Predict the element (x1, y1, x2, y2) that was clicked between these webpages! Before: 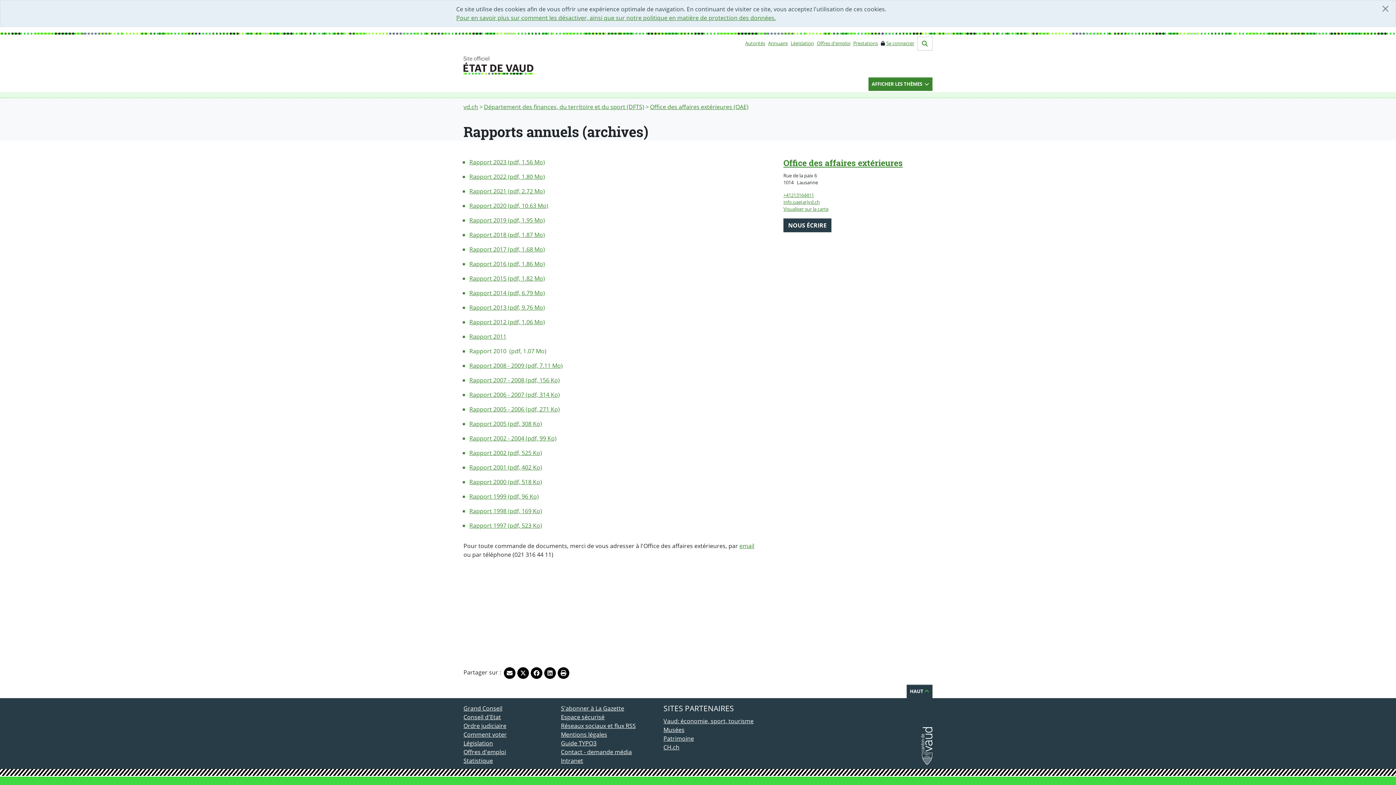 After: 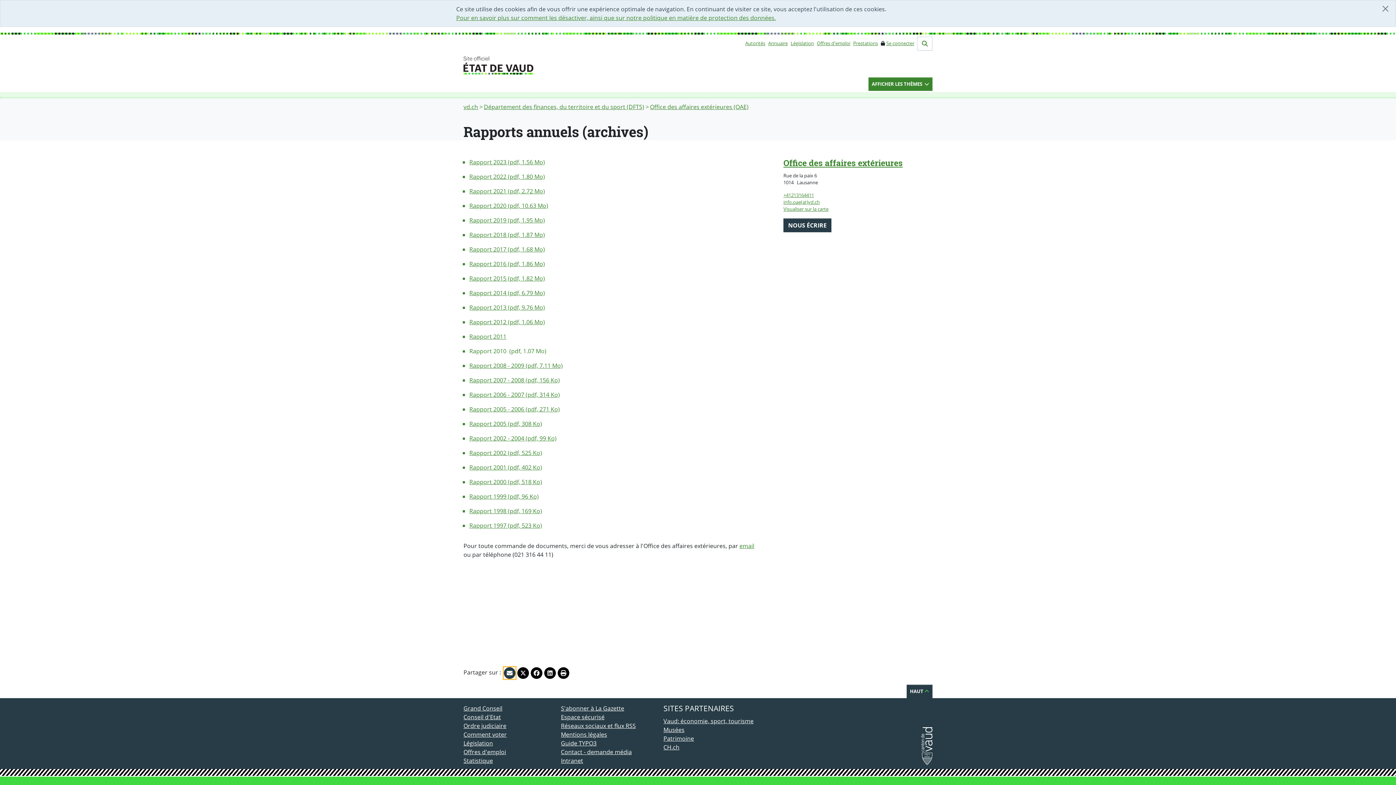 Action: label: Envoyer par courriel bbox: (504, 667, 515, 679)